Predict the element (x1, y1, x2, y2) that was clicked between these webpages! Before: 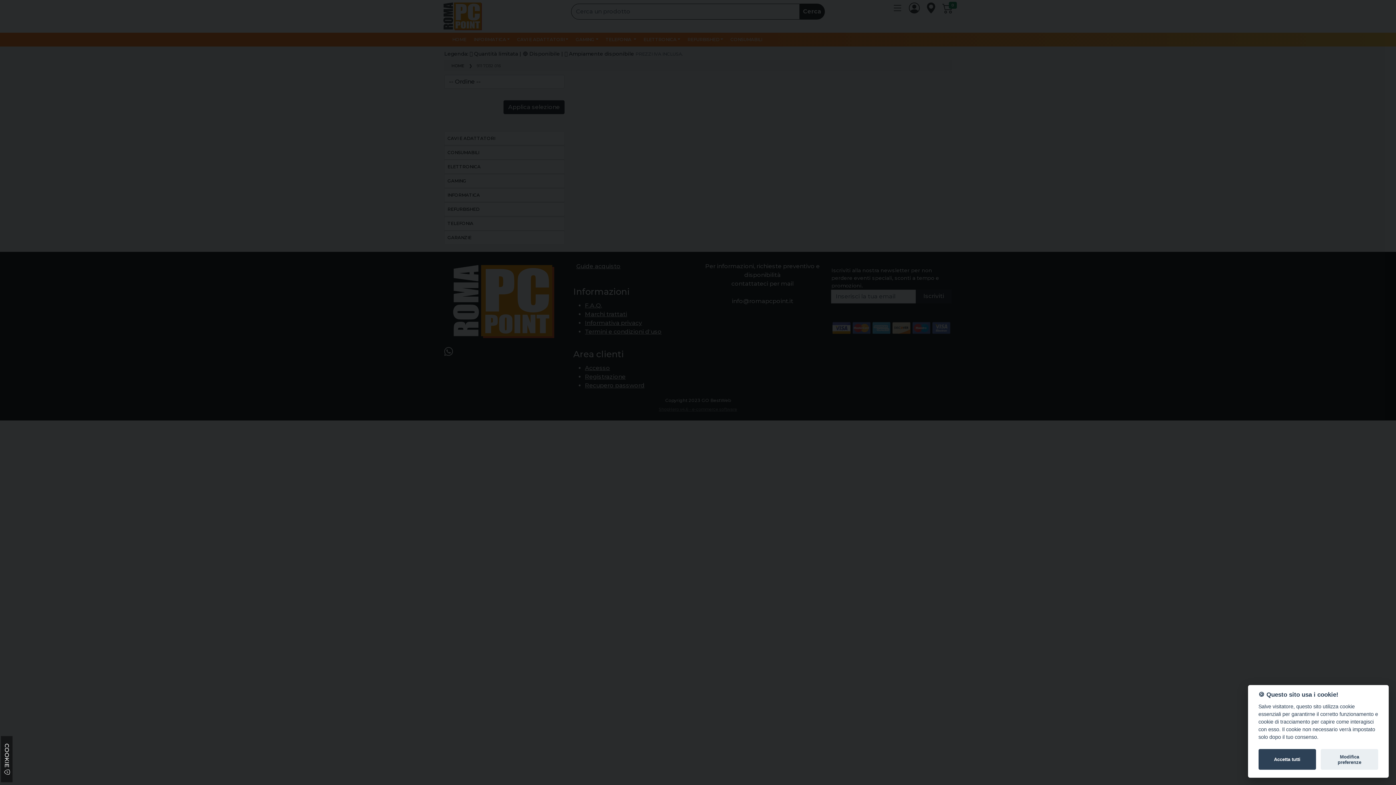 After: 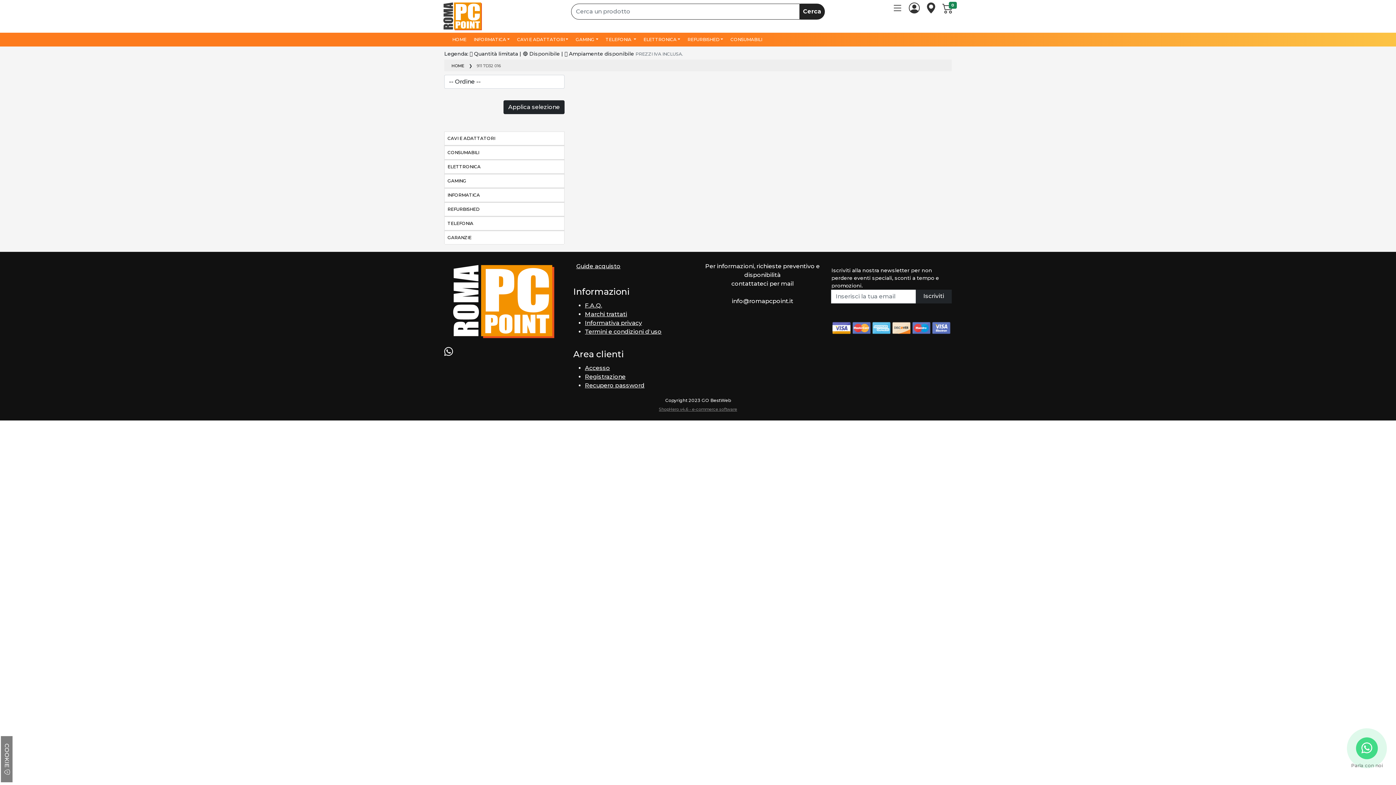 Action: label: Accetta tutti bbox: (1258, 749, 1316, 770)